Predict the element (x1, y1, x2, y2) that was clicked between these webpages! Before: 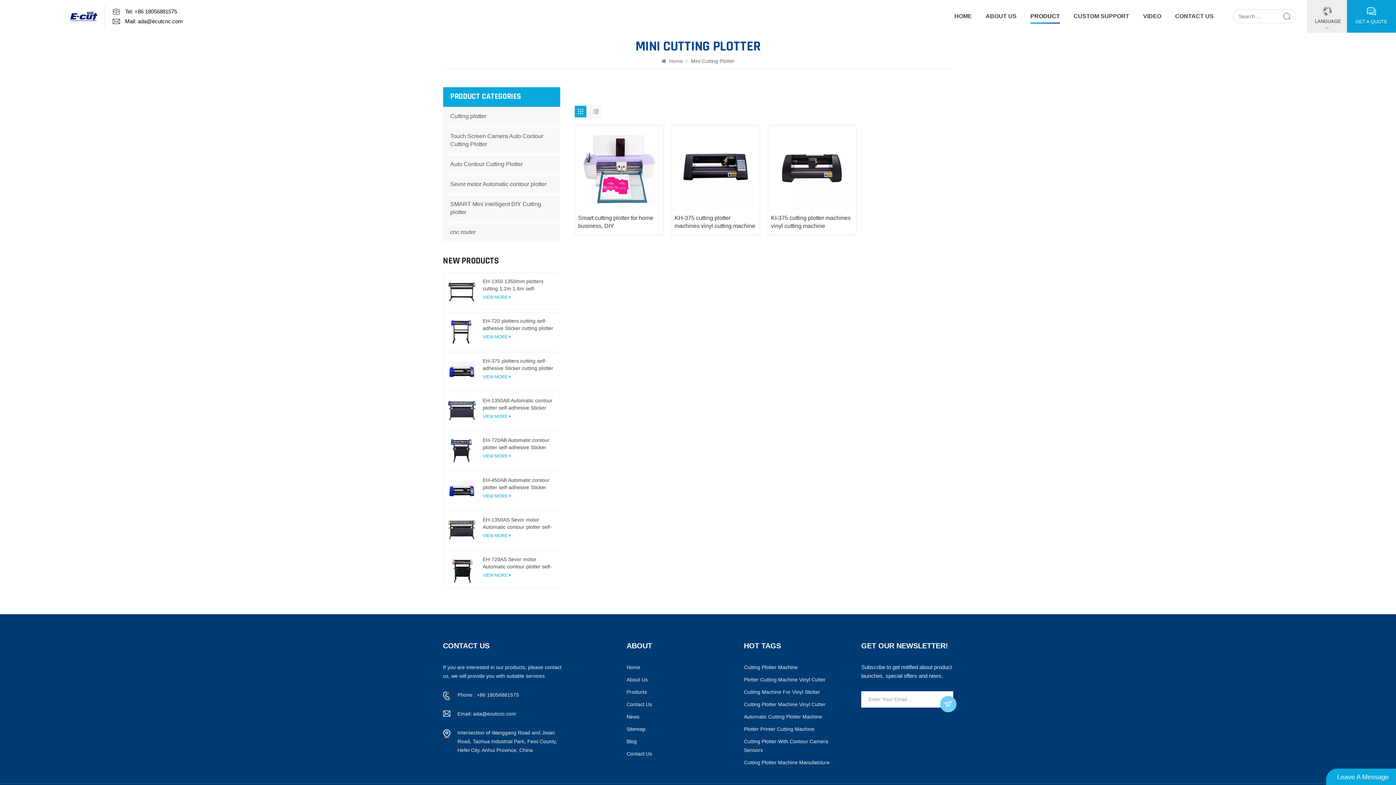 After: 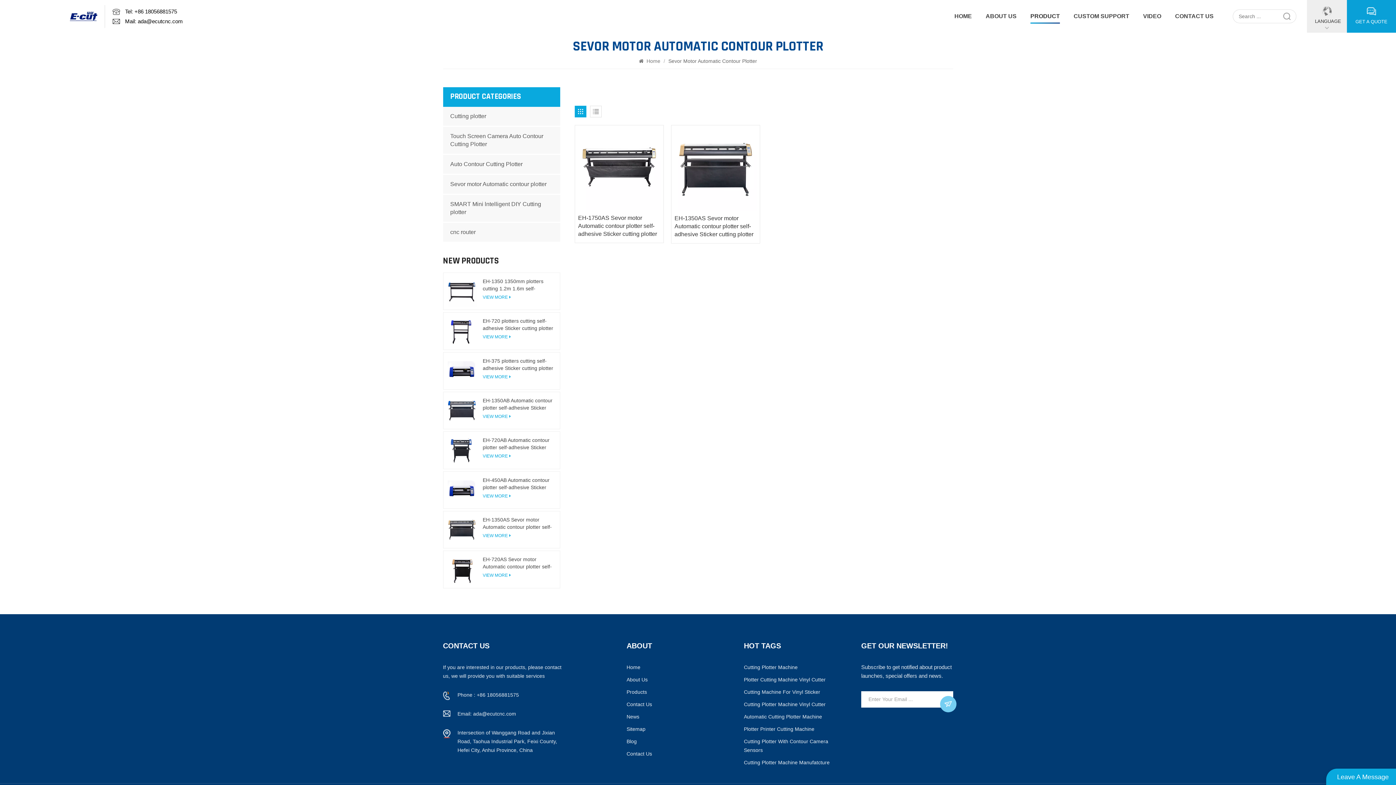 Action: bbox: (443, 174, 560, 193) label: Sevor motor Automatic contour plotter